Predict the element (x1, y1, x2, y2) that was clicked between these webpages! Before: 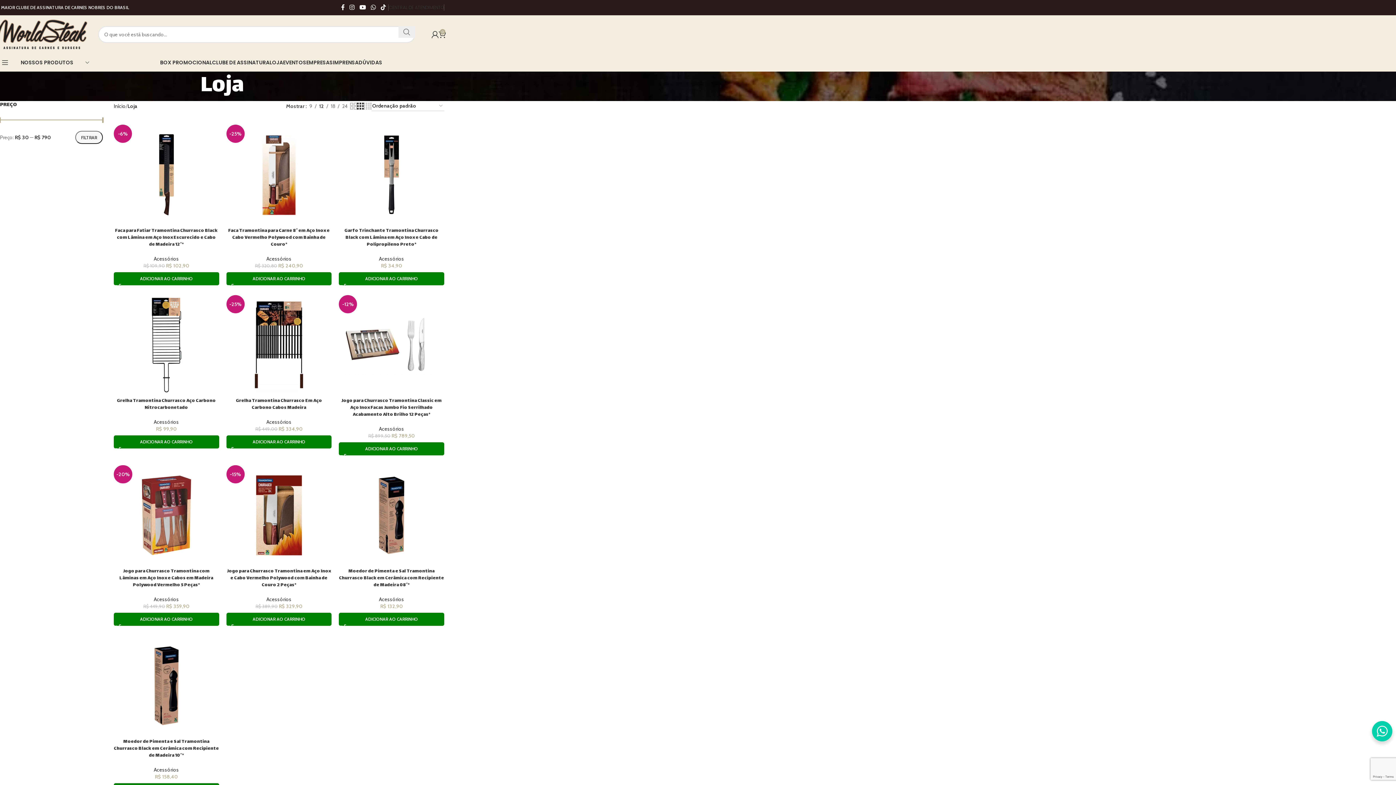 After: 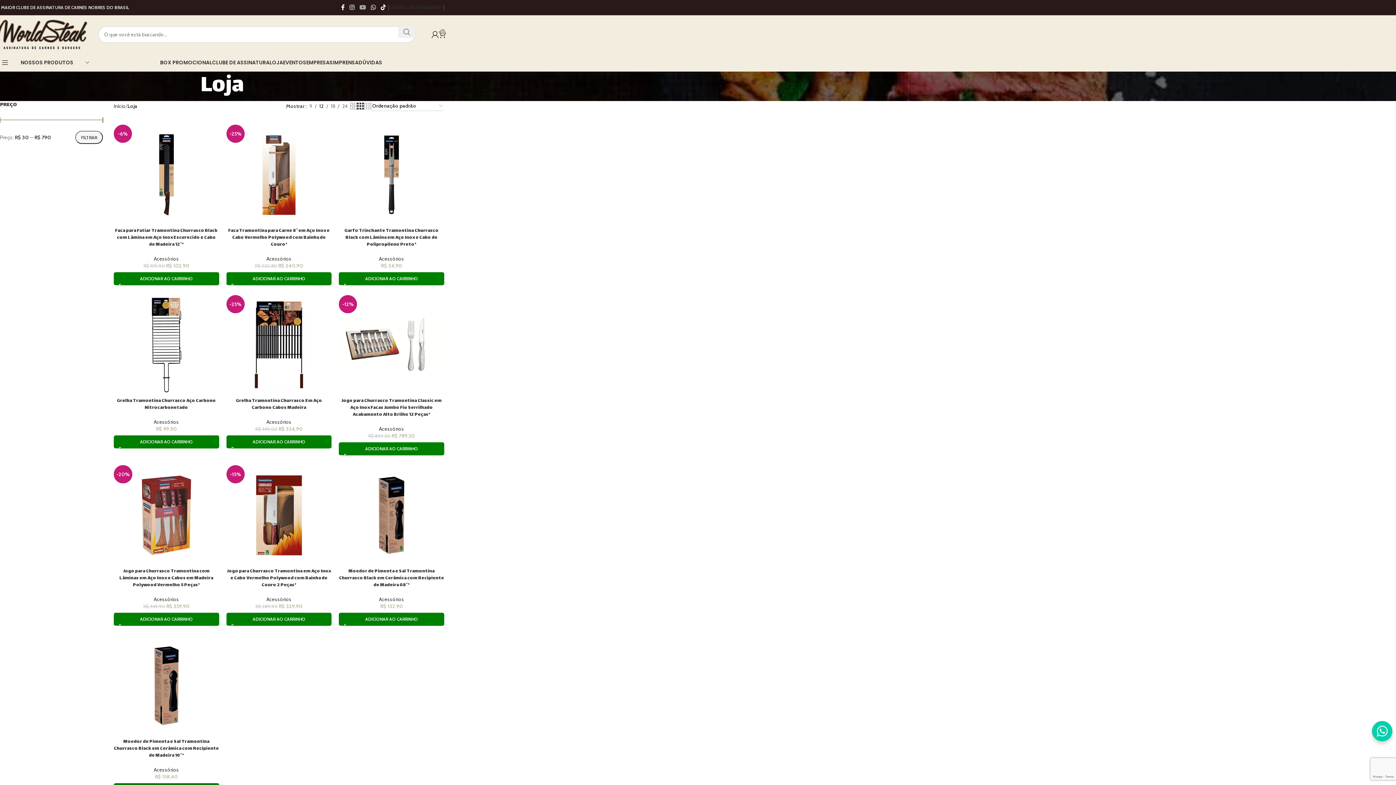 Action: label: Links sociais do YouTube bbox: (357, 1, 368, 13)